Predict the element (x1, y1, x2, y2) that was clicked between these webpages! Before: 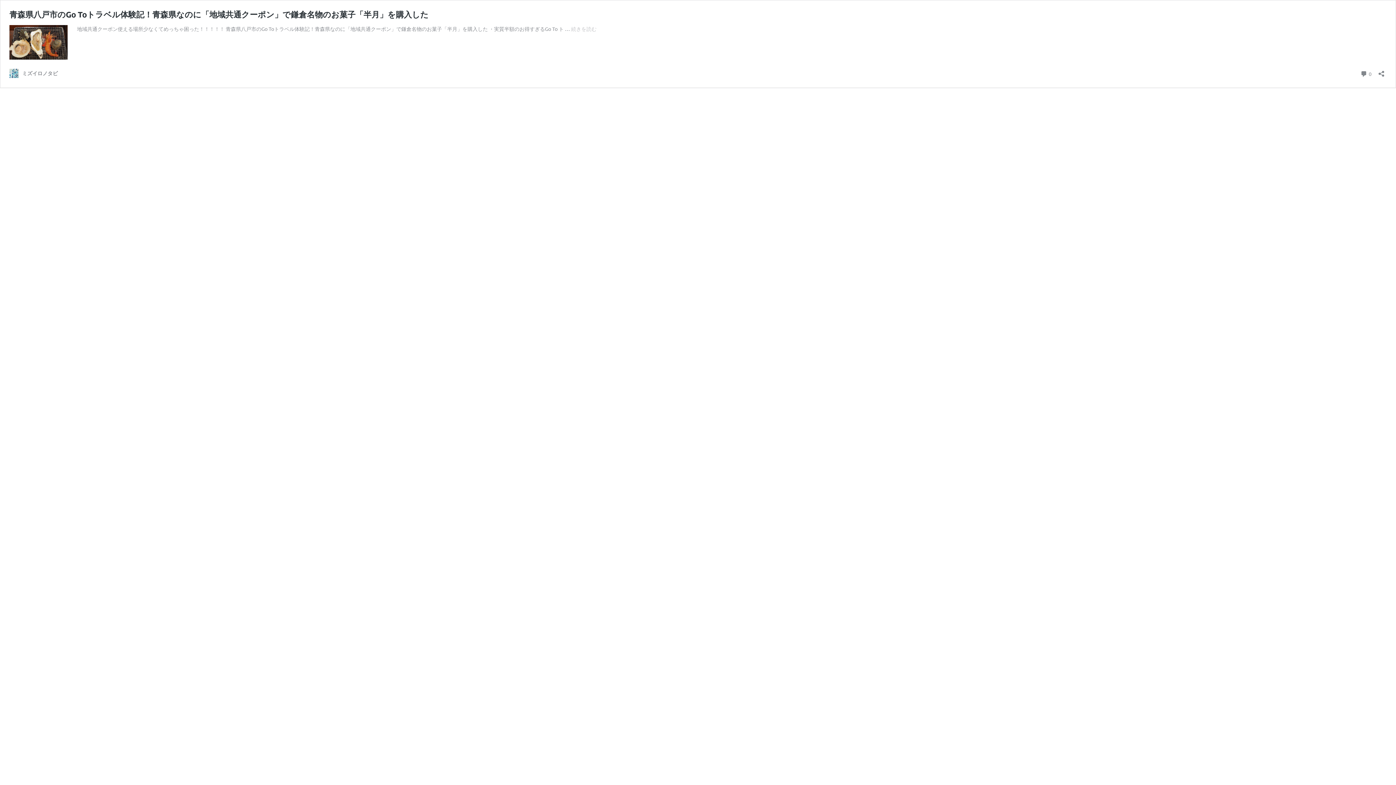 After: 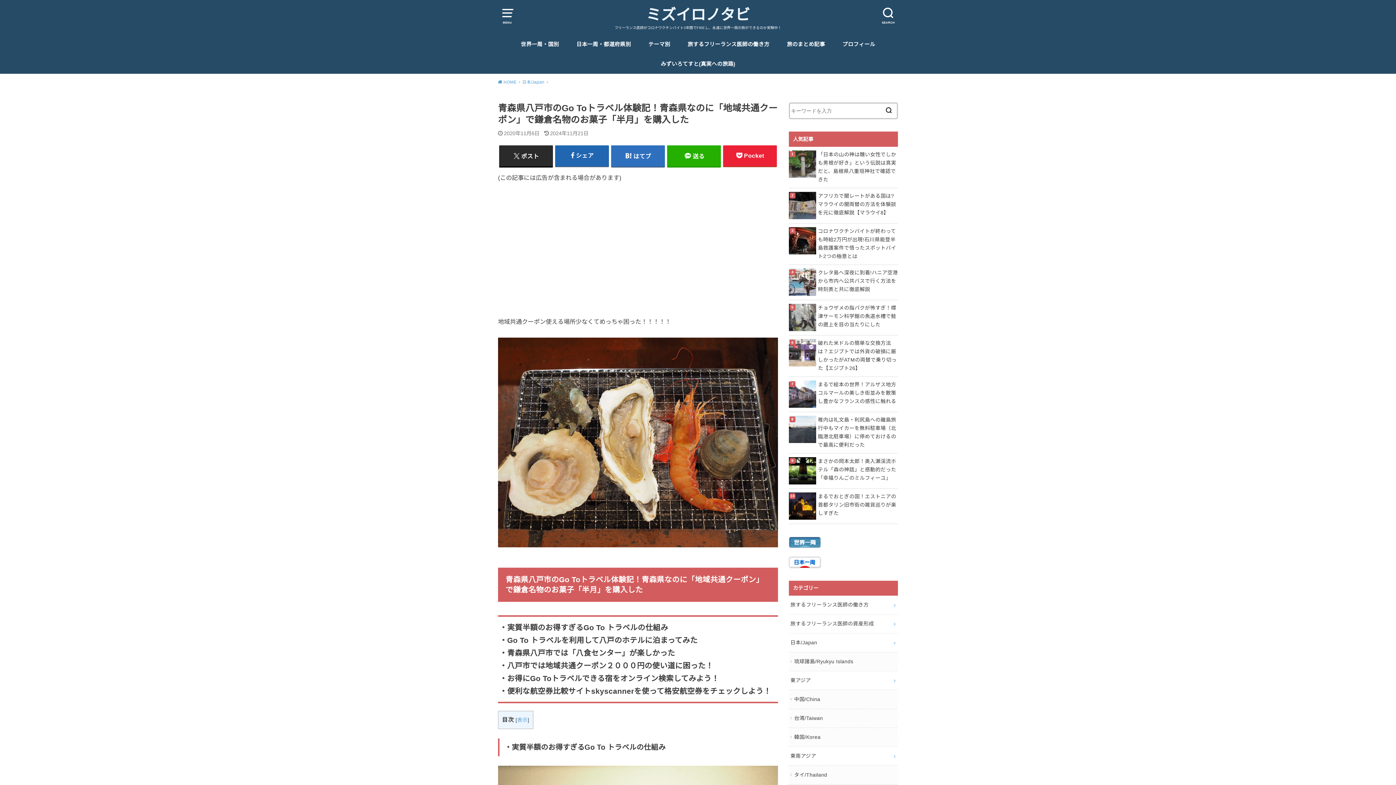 Action: bbox: (9, 54, 67, 60)